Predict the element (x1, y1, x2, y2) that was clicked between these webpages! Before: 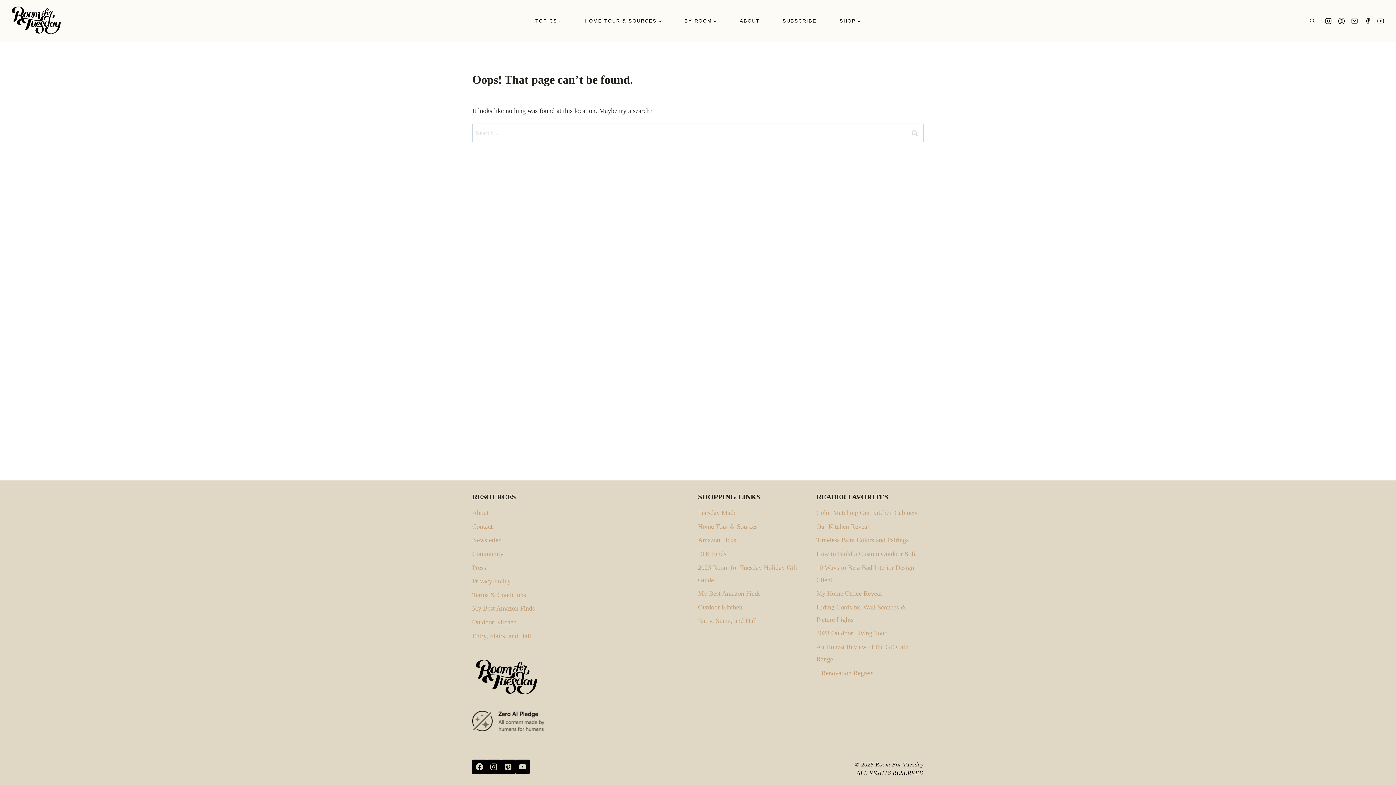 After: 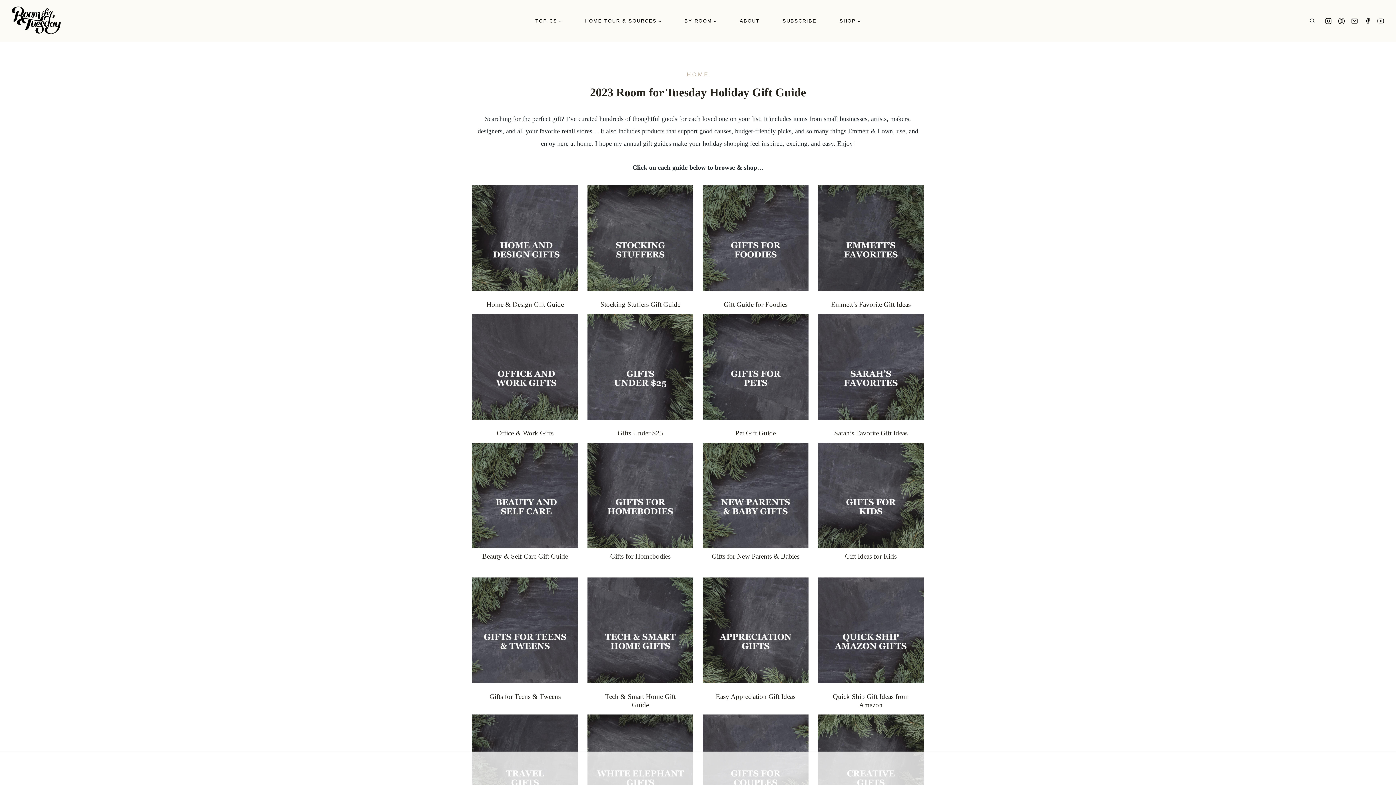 Action: label: 2023 Room for Tuesday Holiday Gift Guide bbox: (698, 561, 805, 587)